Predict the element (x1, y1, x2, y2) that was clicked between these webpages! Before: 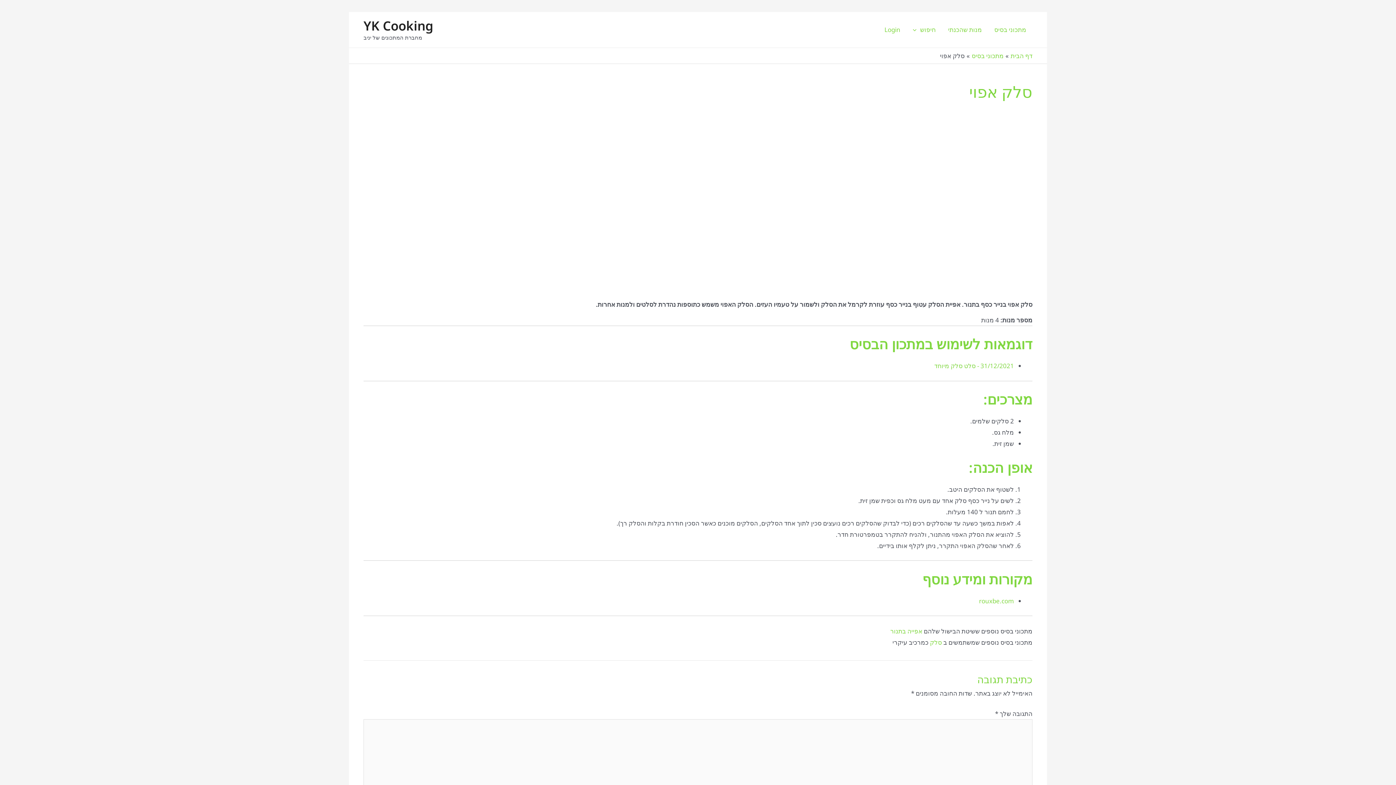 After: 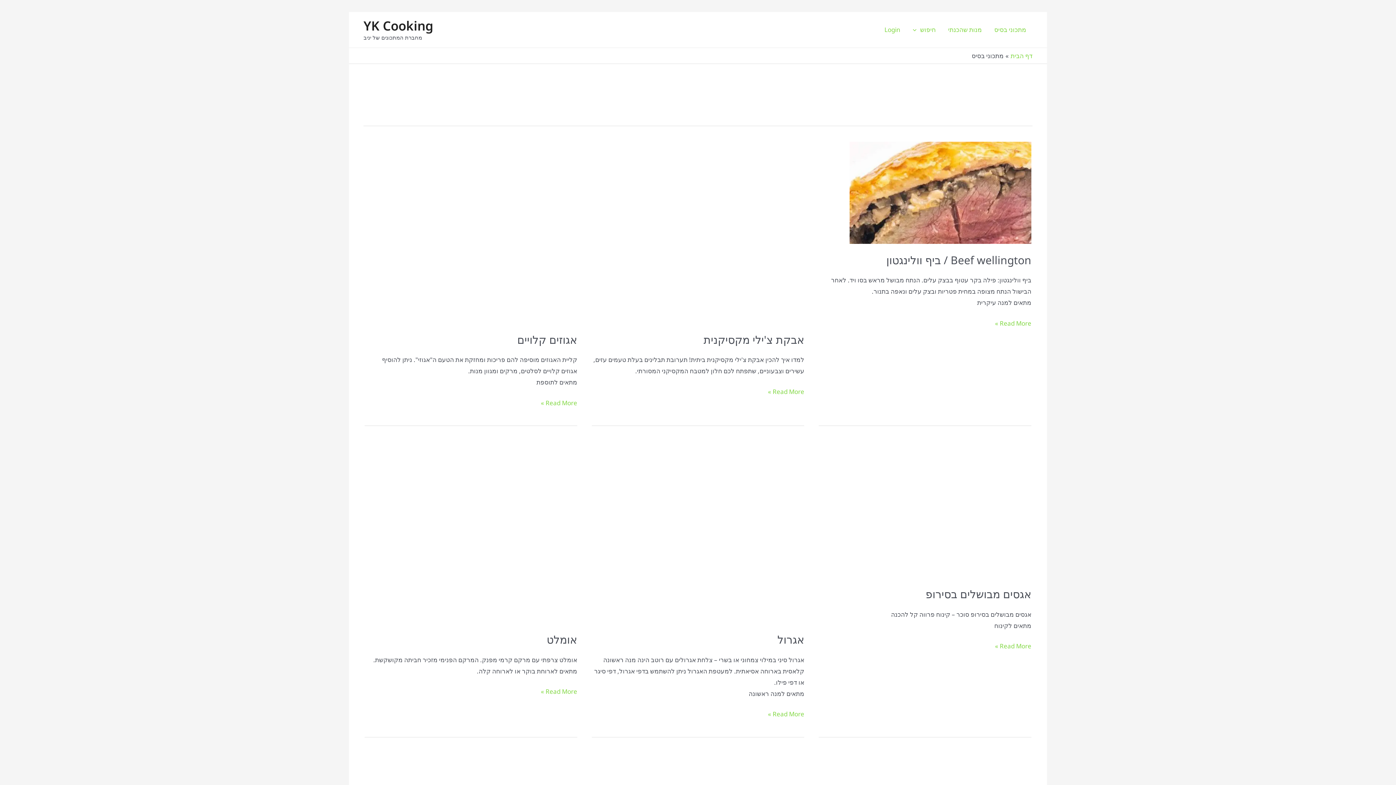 Action: label: מתכוני בסיס bbox: (988, 20, 1032, 38)